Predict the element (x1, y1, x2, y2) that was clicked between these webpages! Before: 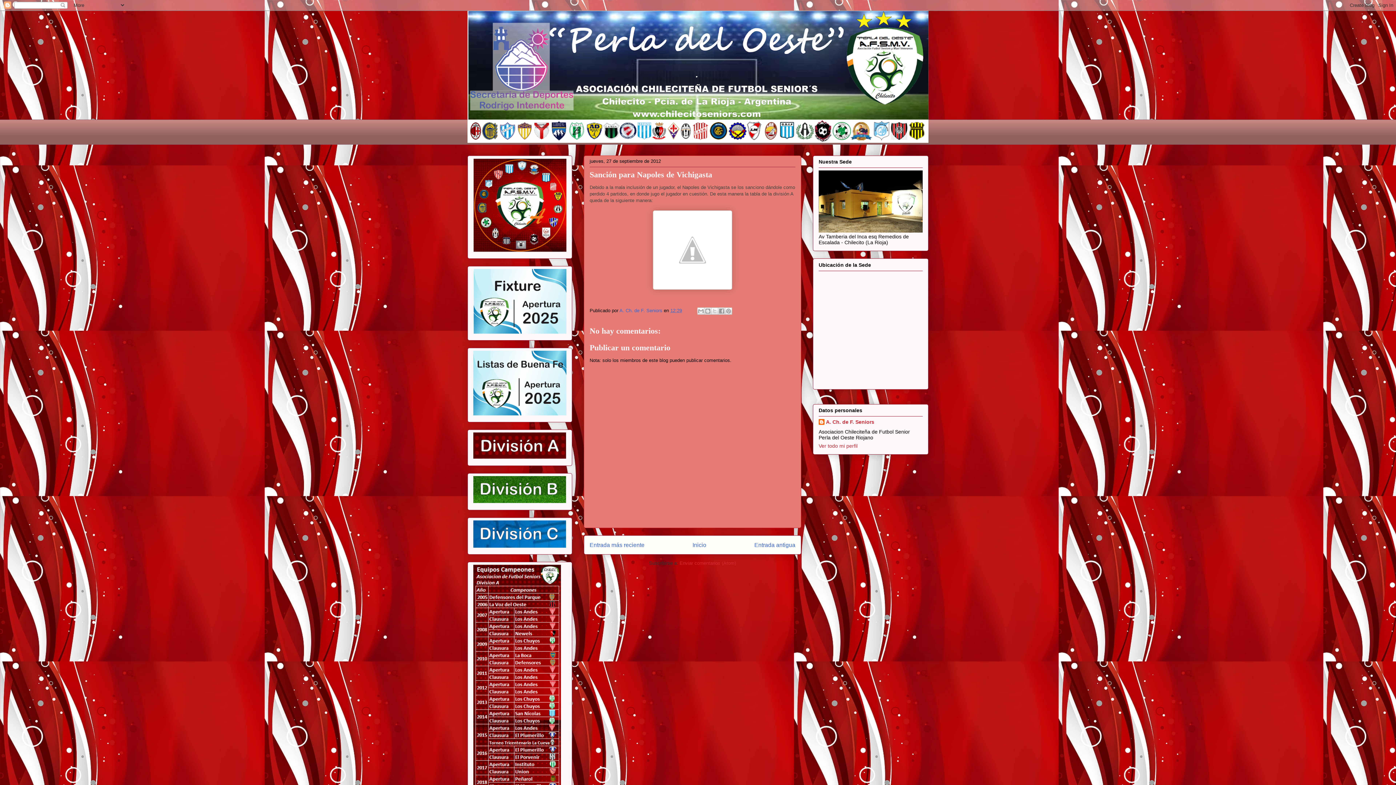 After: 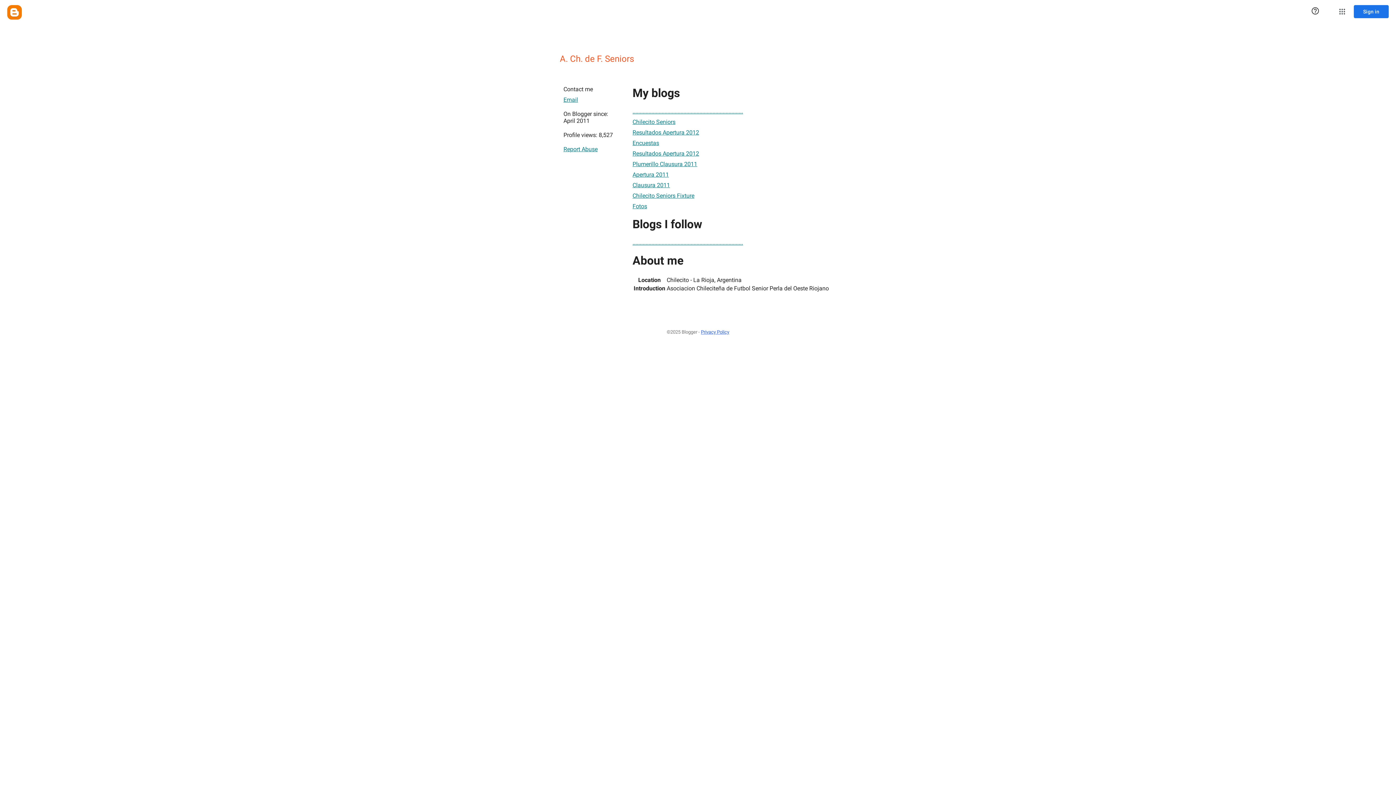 Action: bbox: (619, 308, 664, 313) label: A. Ch. de F. Seniors 